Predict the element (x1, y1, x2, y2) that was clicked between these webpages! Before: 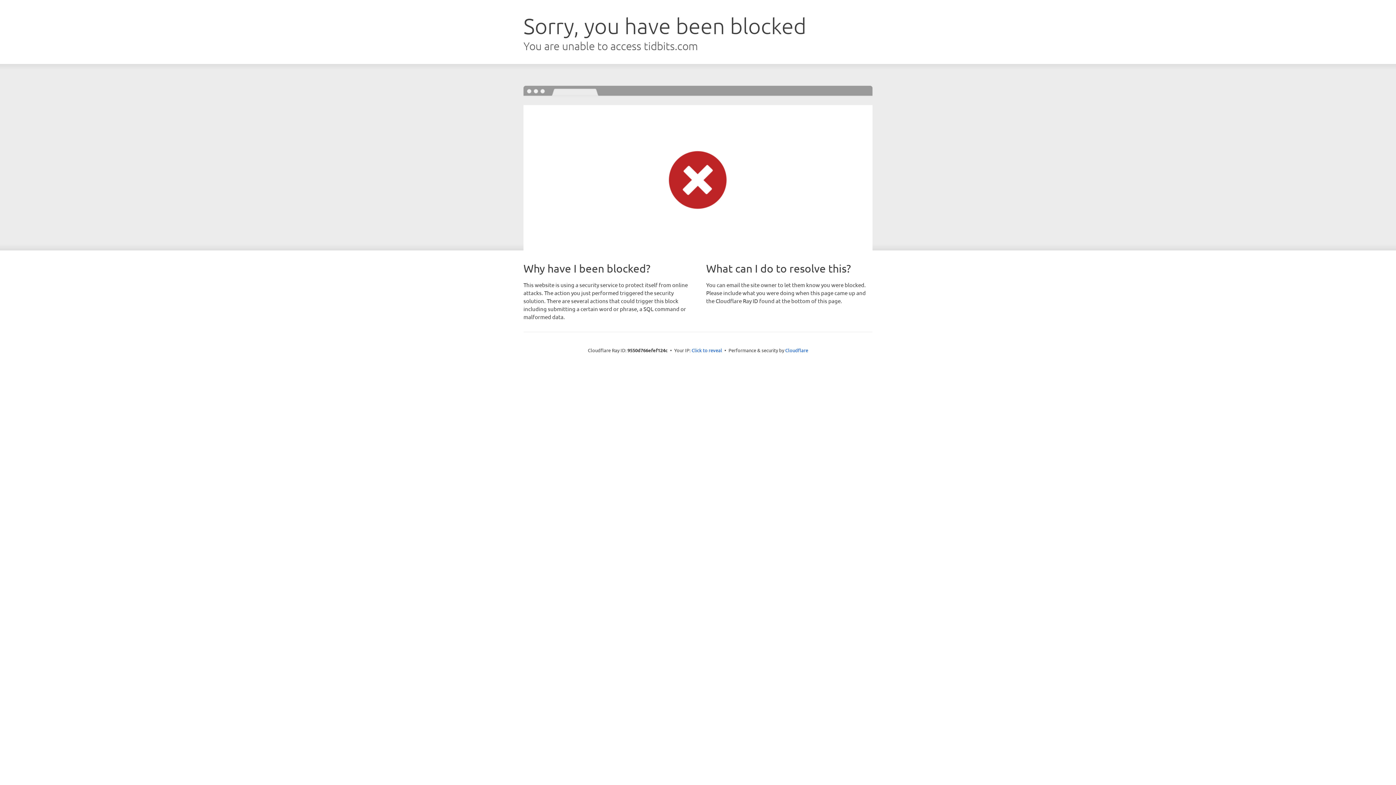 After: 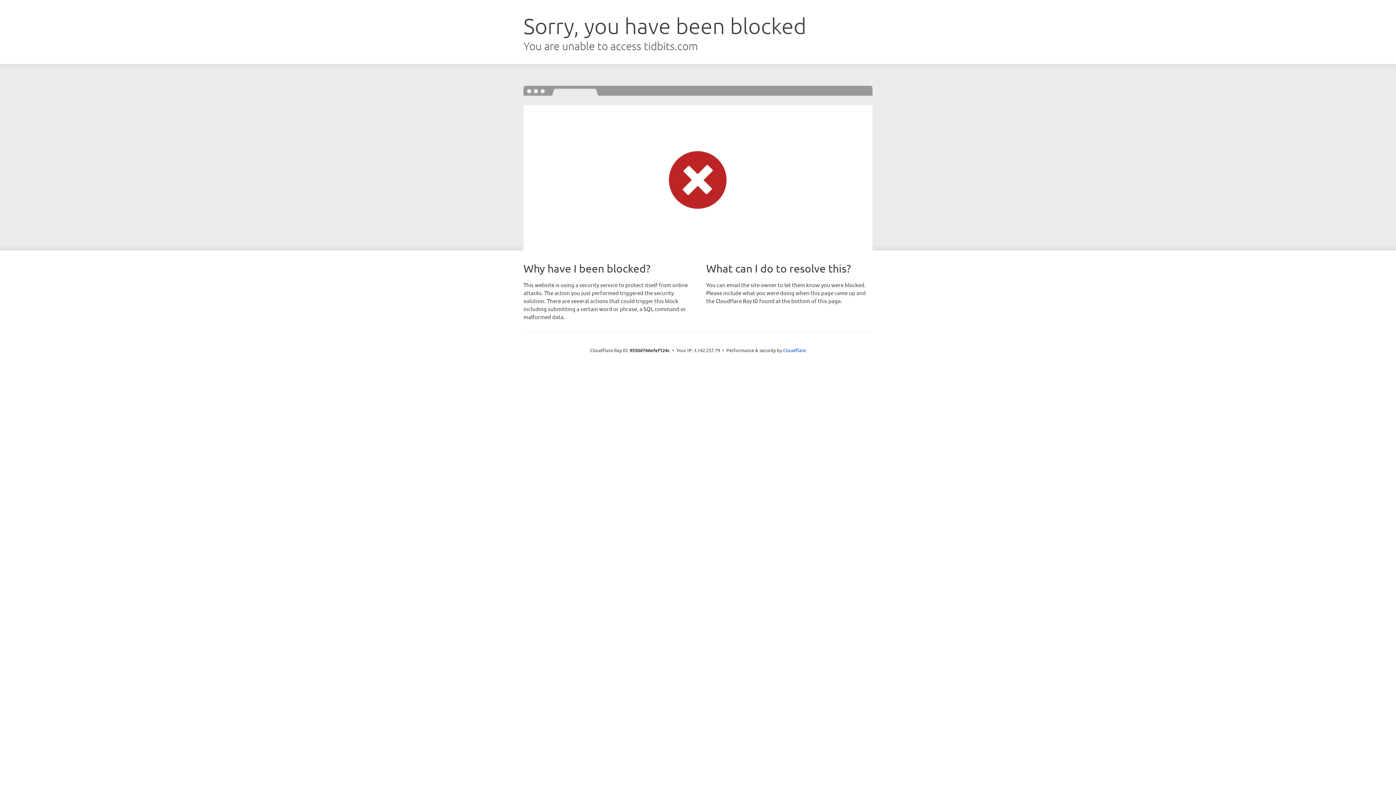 Action: label: Click to reveal bbox: (691, 346, 722, 353)